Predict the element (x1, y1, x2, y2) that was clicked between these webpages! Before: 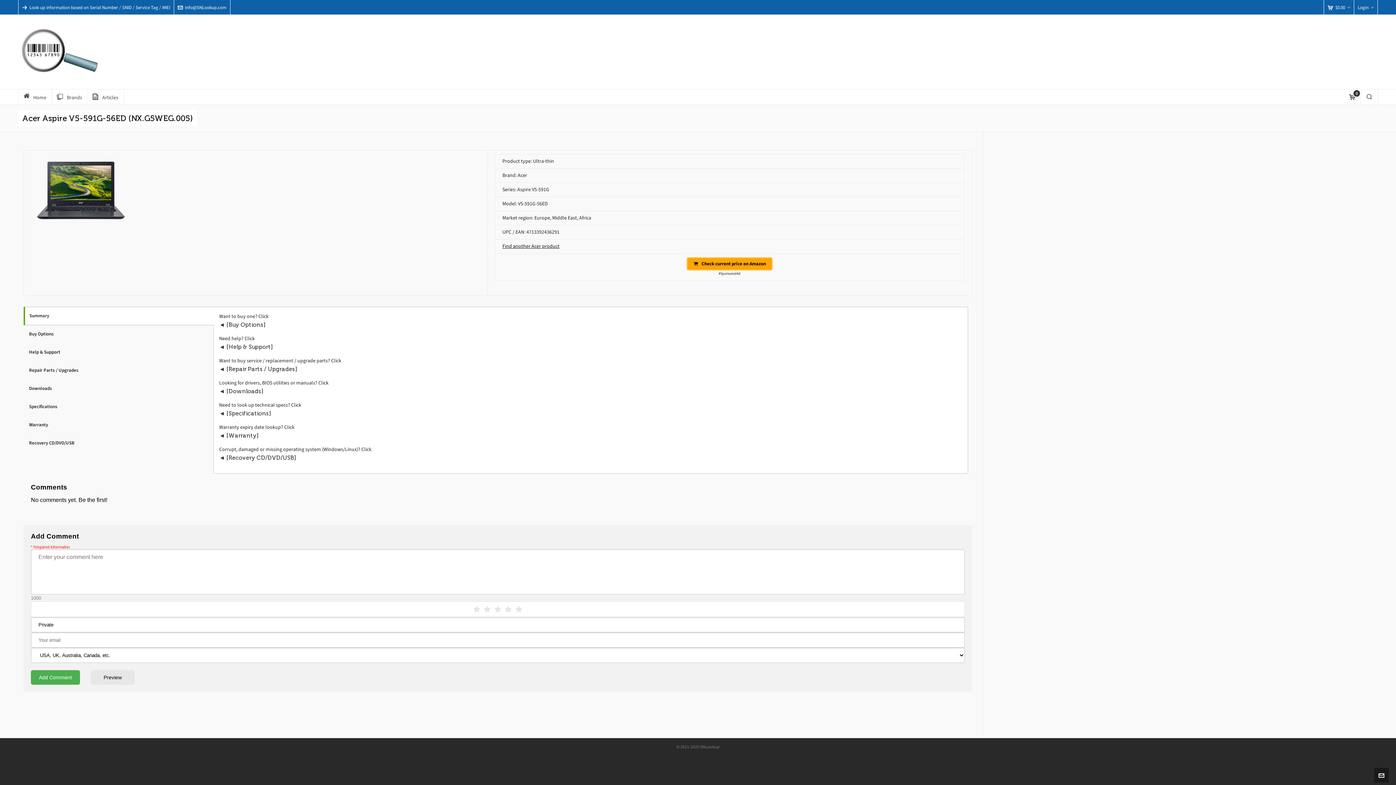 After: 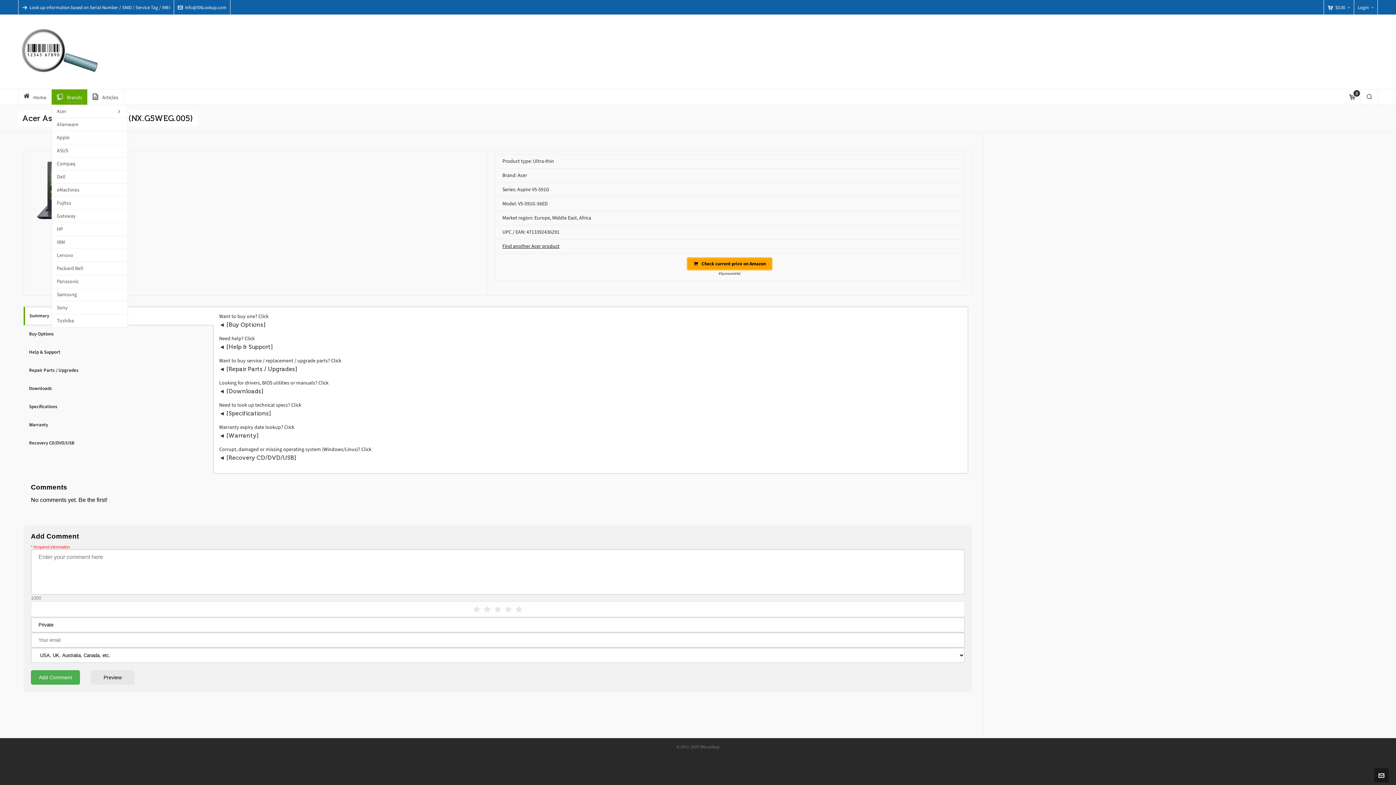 Action: label: Brands bbox: (51, 89, 87, 104)